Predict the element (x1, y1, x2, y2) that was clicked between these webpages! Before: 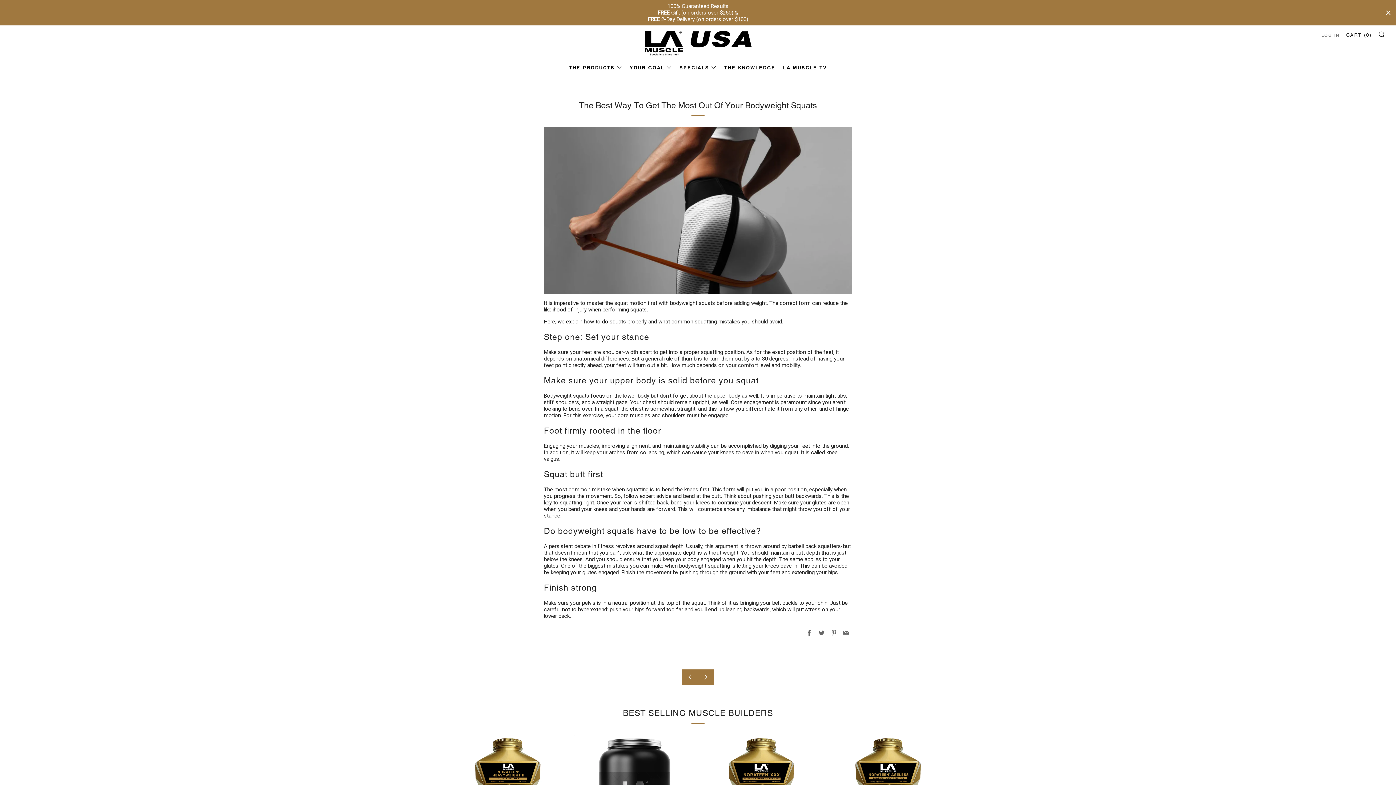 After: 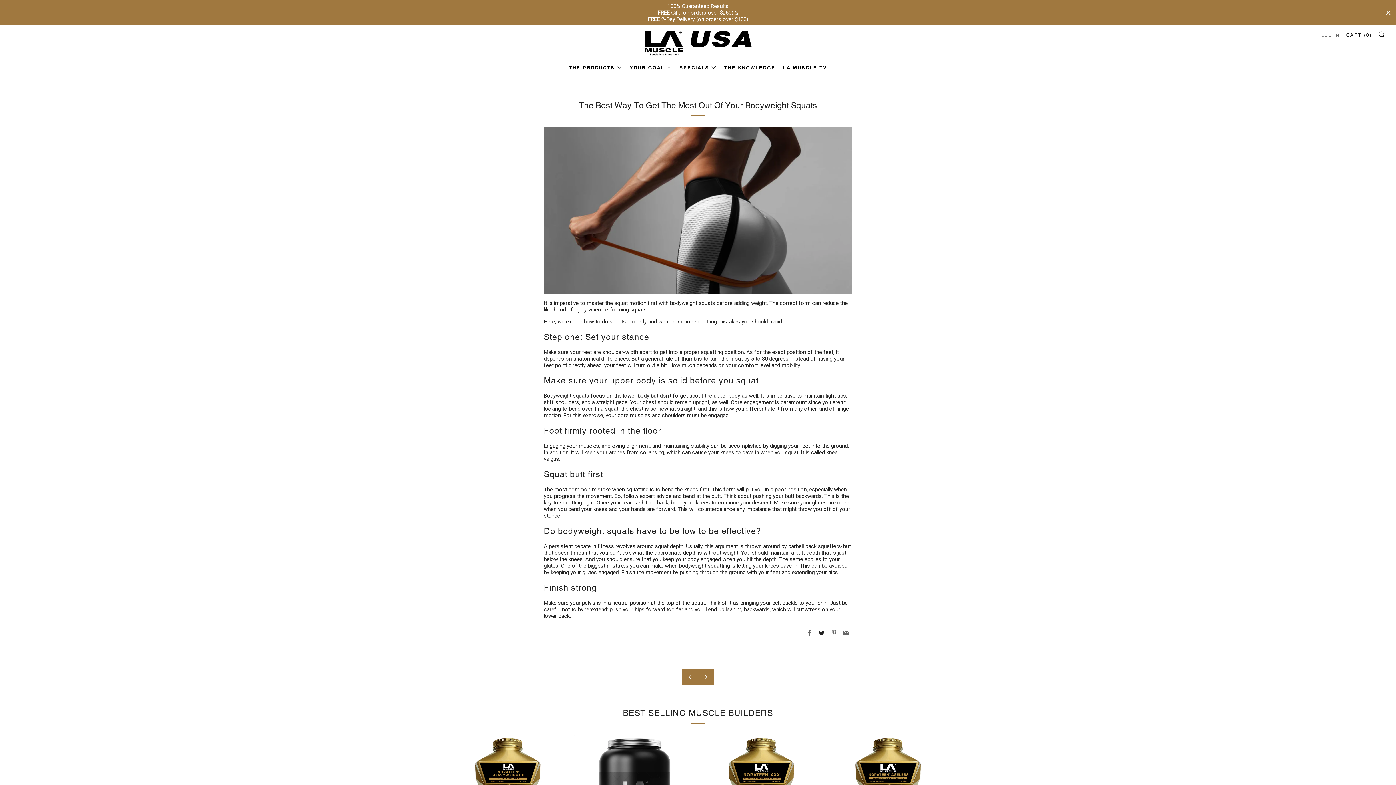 Action: bbox: (818, 630, 824, 636) label: Twitter